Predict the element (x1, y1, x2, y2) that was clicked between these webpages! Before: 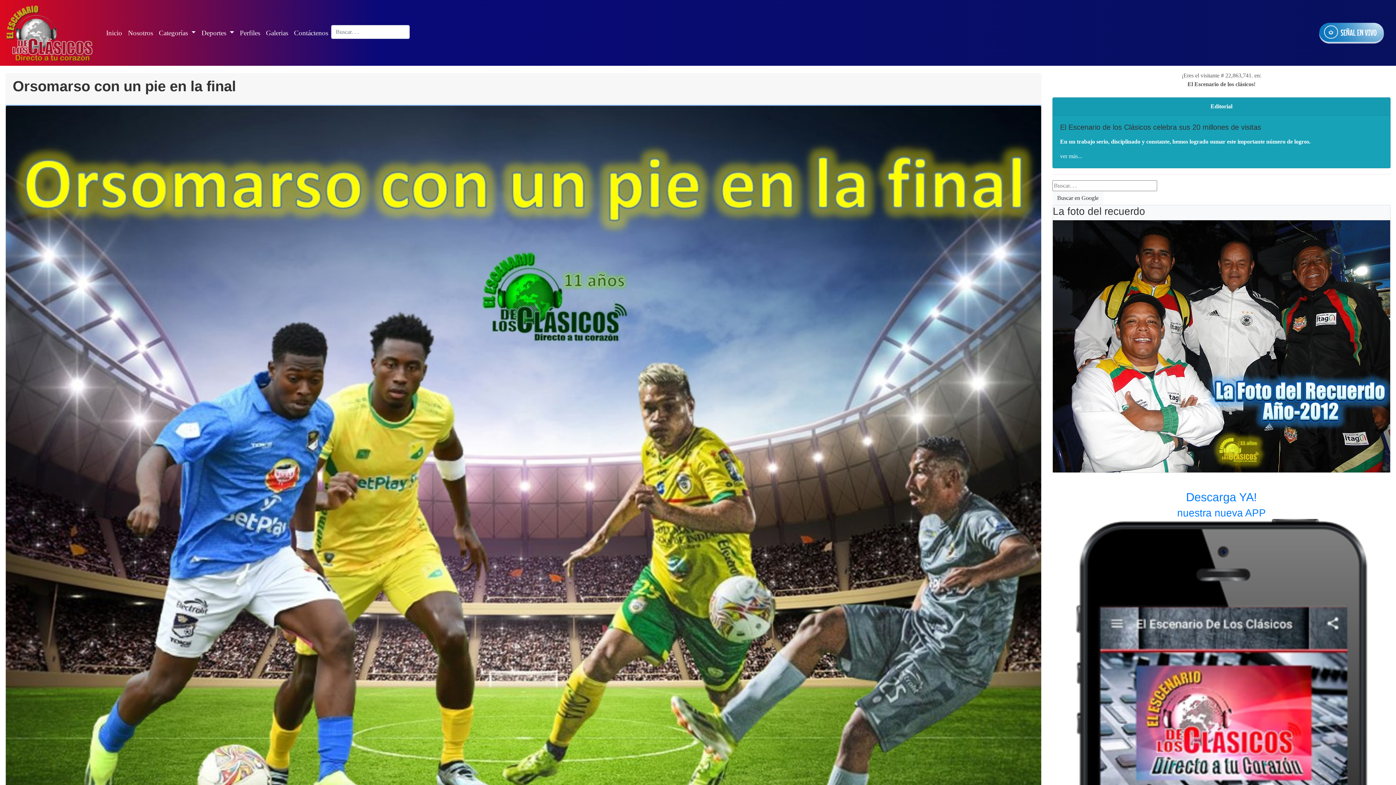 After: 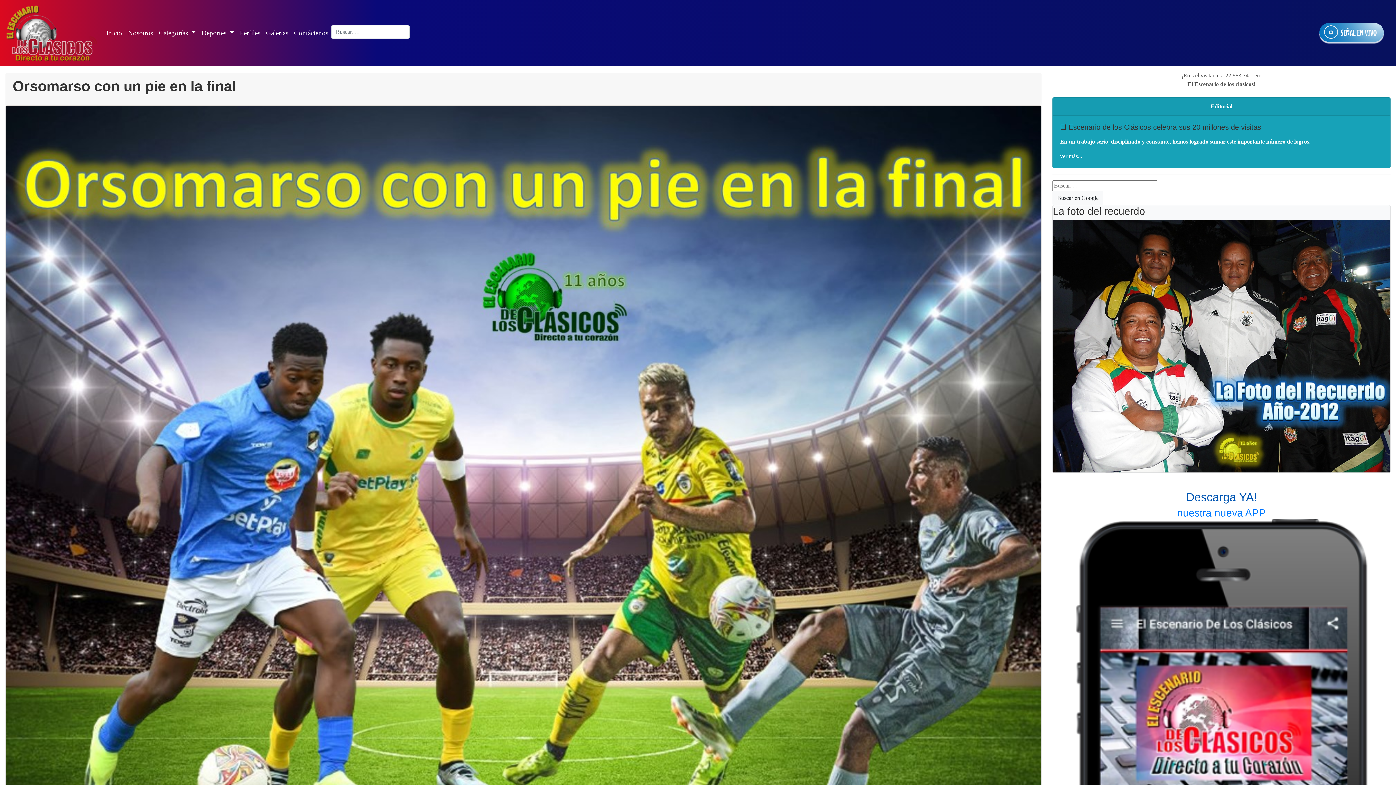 Action: bbox: (1186, 490, 1257, 503) label: Descarga YA!